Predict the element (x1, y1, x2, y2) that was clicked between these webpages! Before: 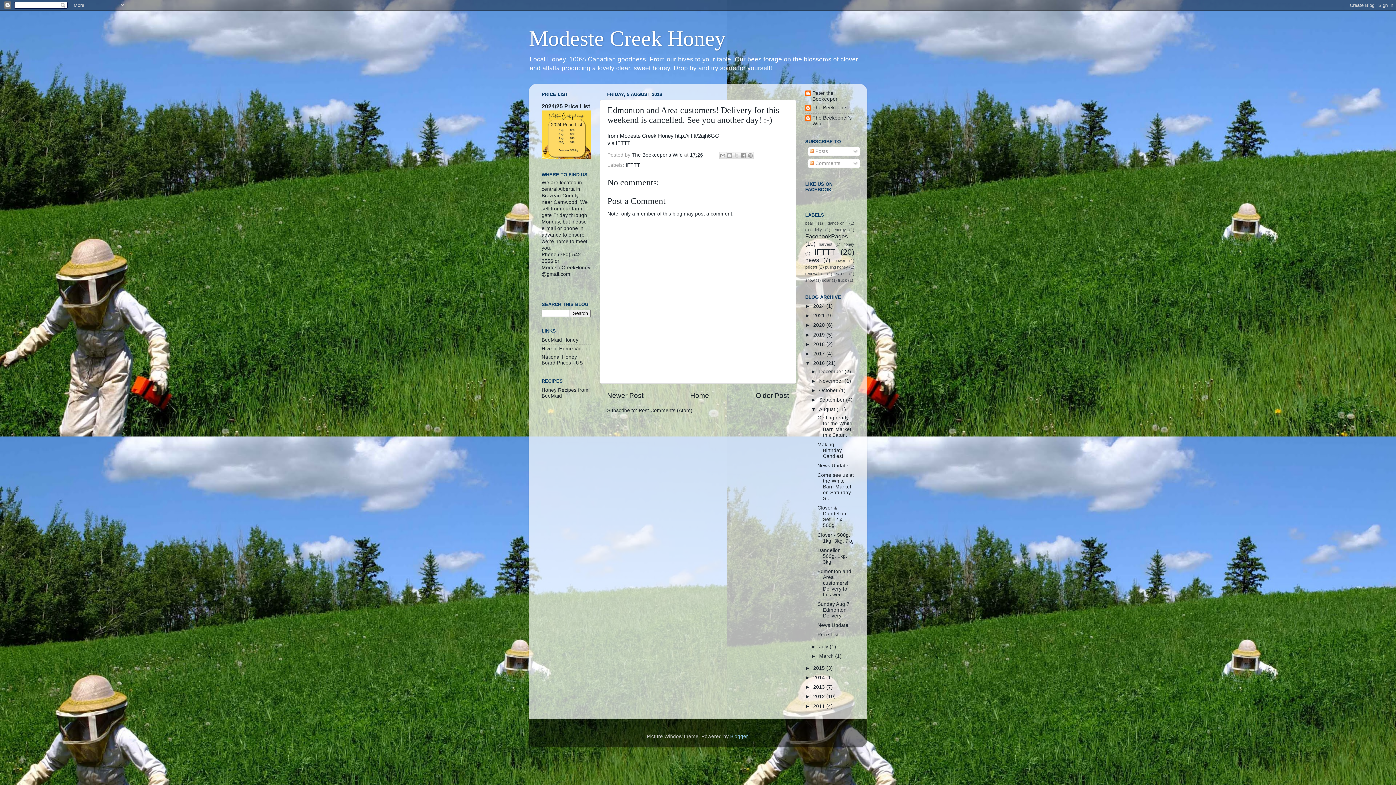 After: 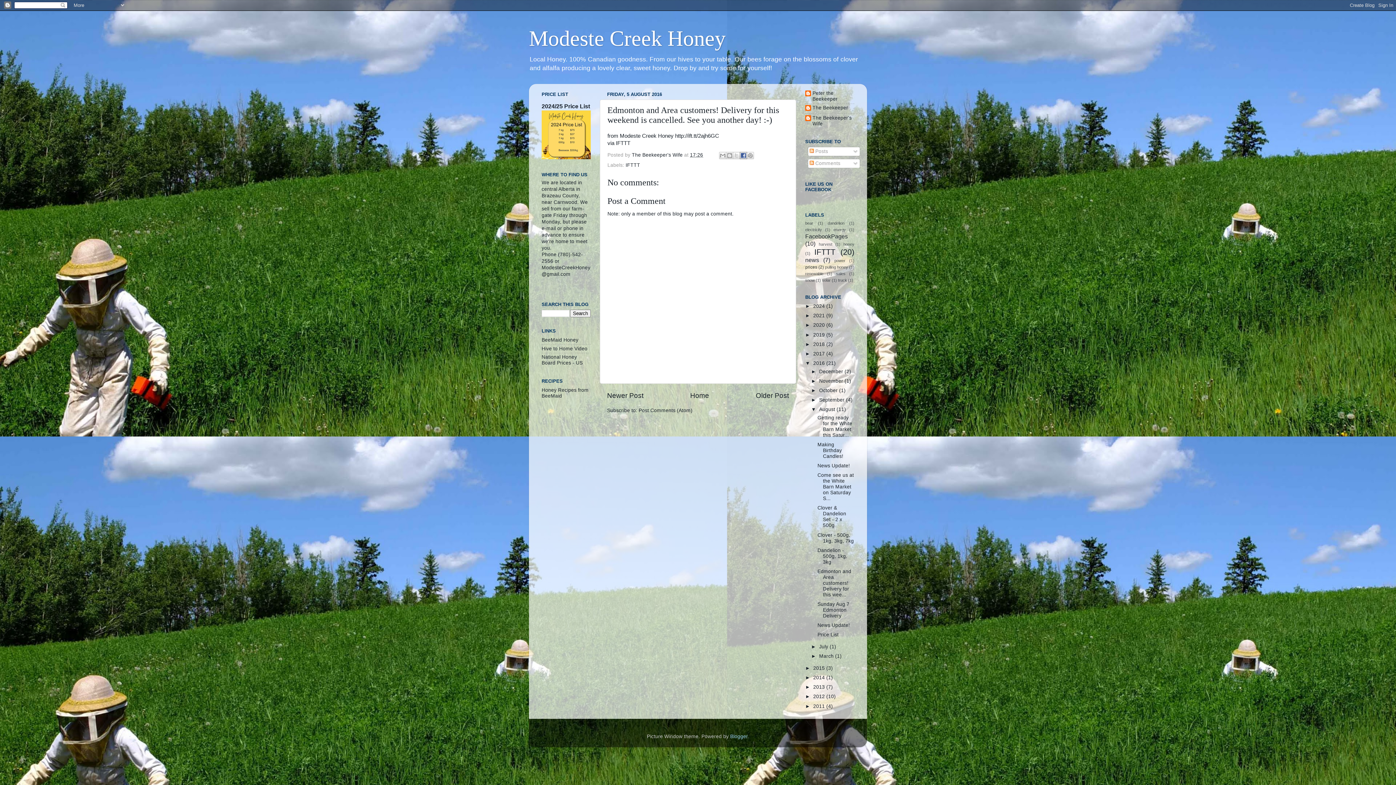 Action: label: Share to Facebook bbox: (739, 151, 747, 159)